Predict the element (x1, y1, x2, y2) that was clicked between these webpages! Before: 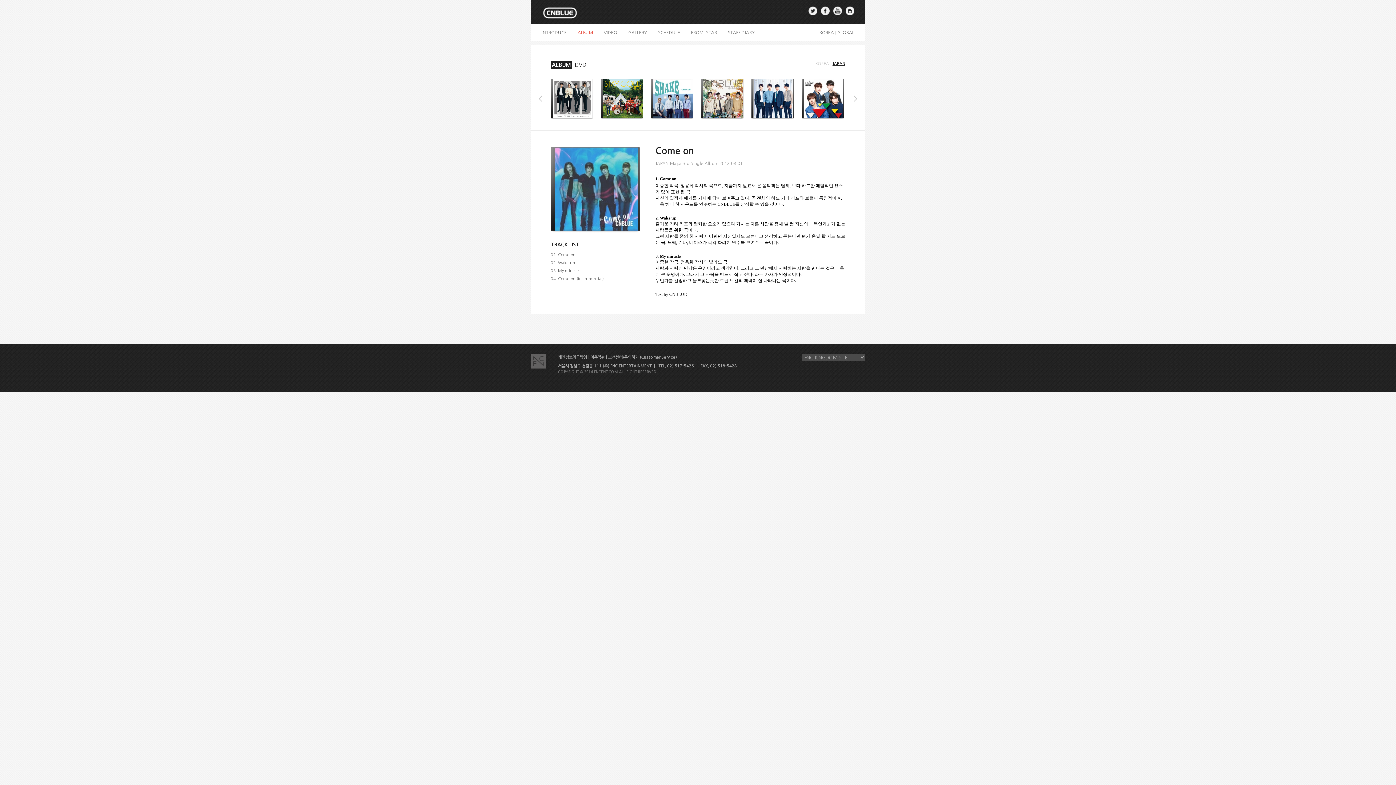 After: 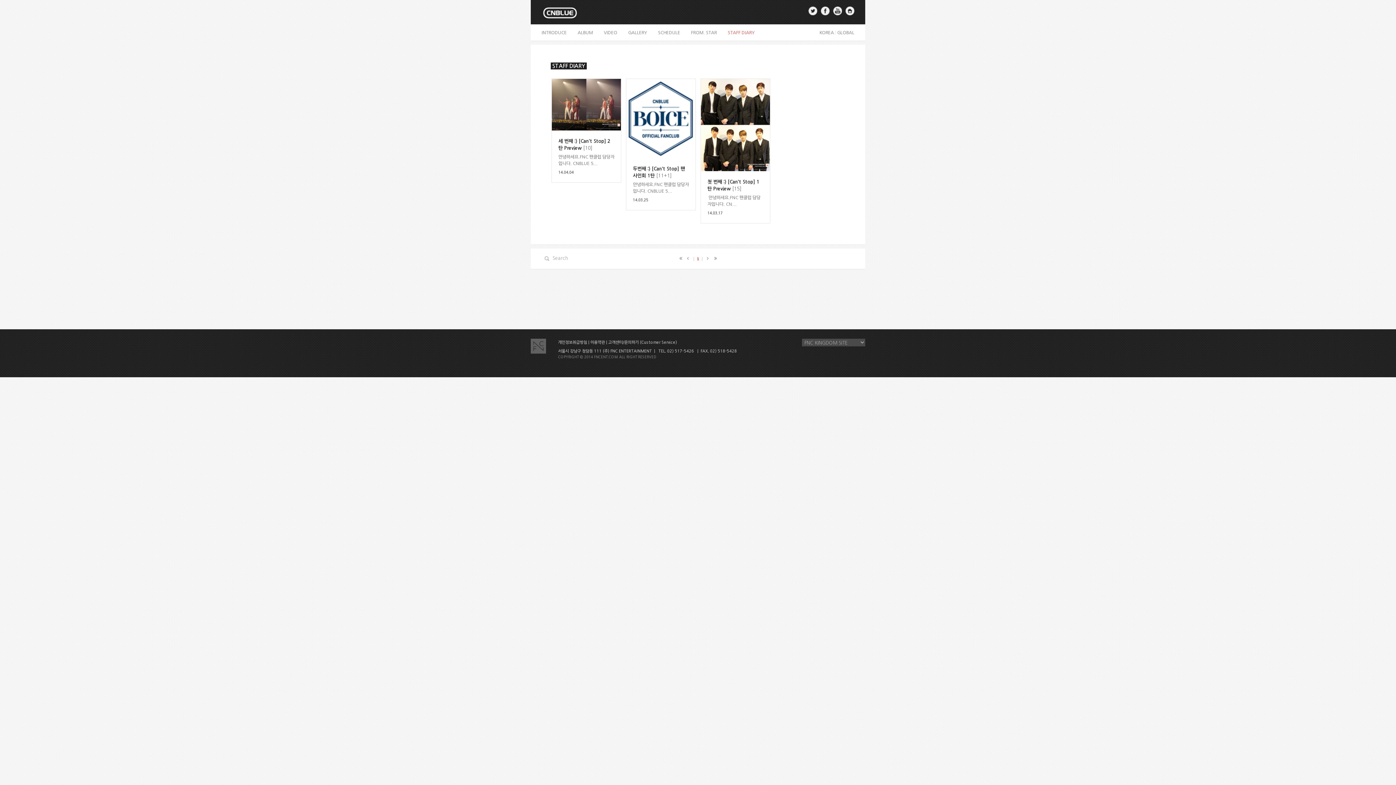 Action: bbox: (728, 30, 754, 34) label: STAFF DIARY